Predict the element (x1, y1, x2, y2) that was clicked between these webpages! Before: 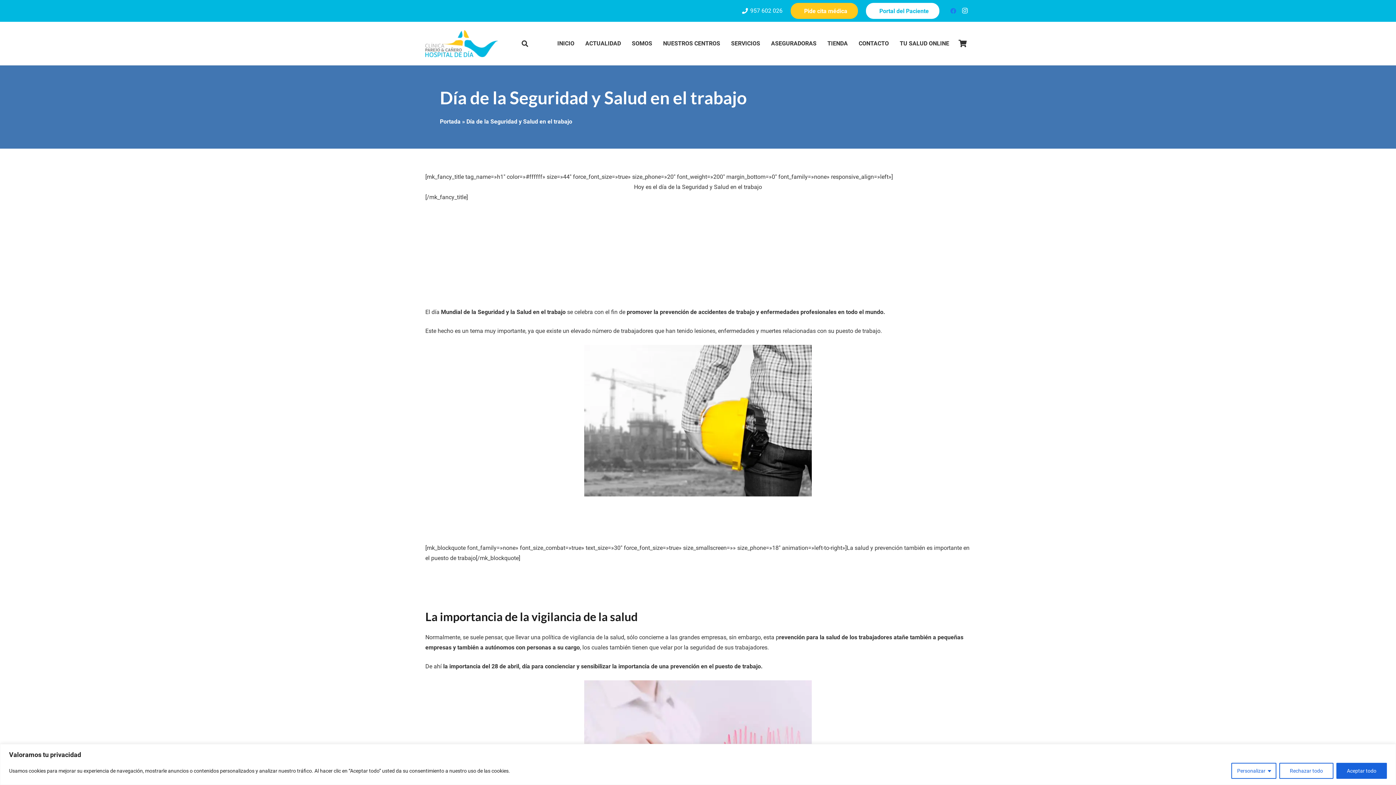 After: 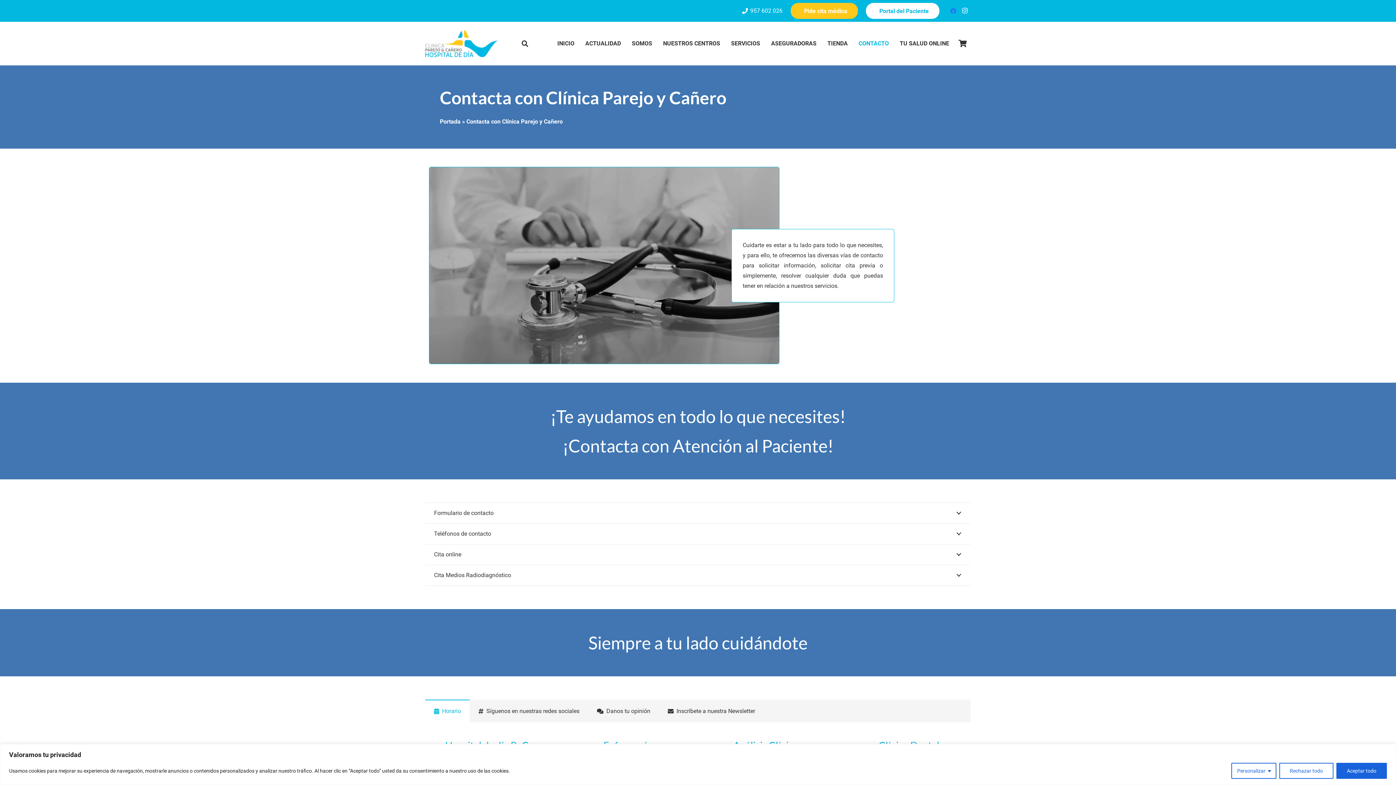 Action: label: CONTACTO bbox: (853, 34, 894, 52)